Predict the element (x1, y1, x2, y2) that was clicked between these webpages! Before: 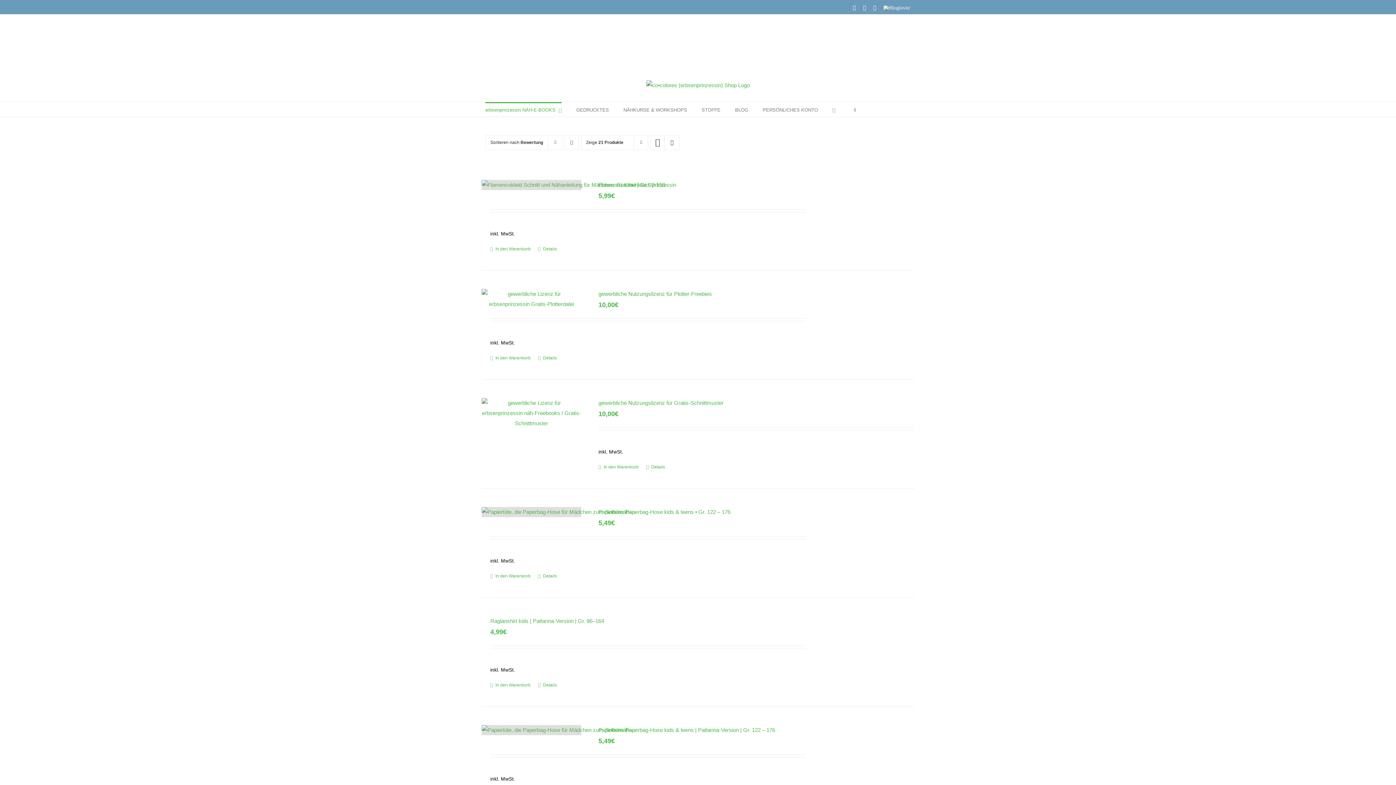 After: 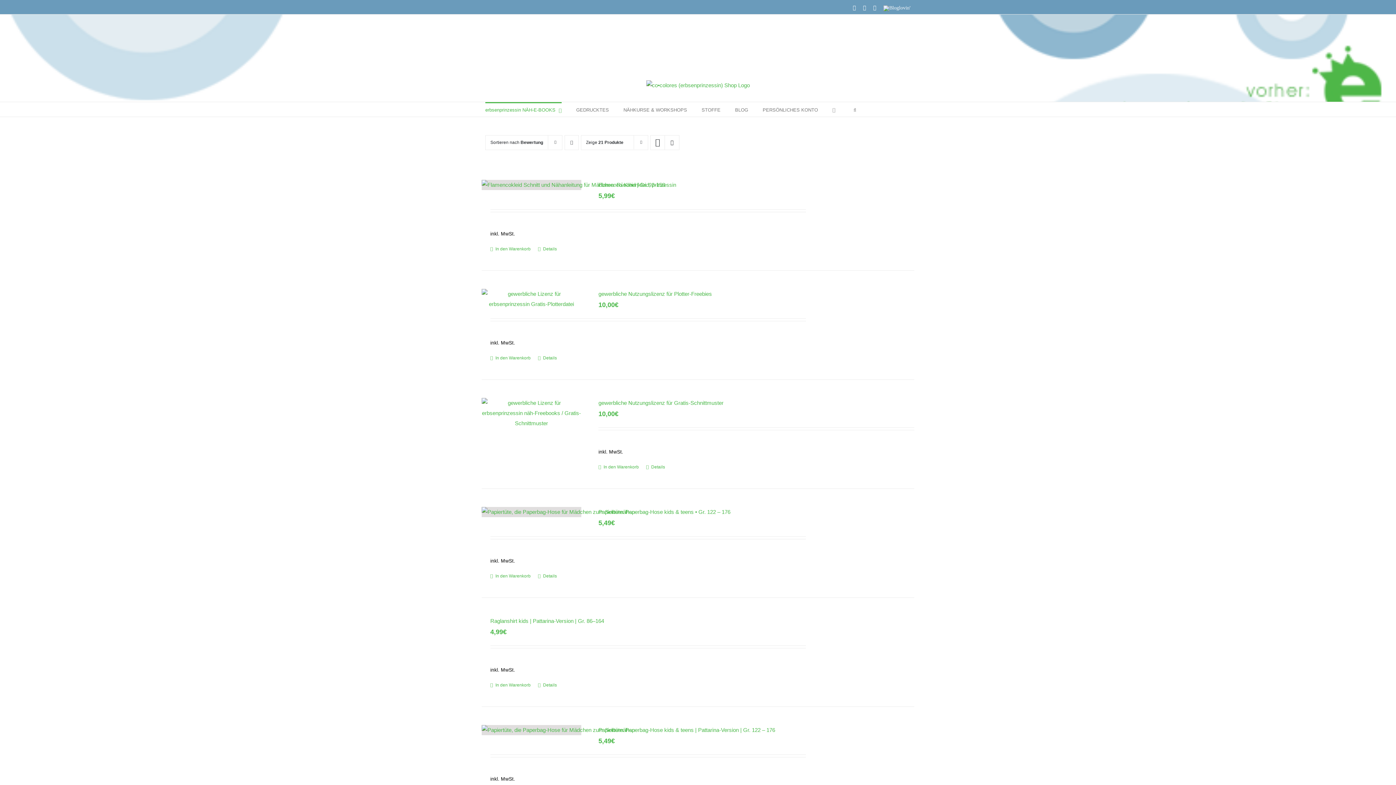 Action: bbox: (873, 5, 876, 10) label: Pinterest